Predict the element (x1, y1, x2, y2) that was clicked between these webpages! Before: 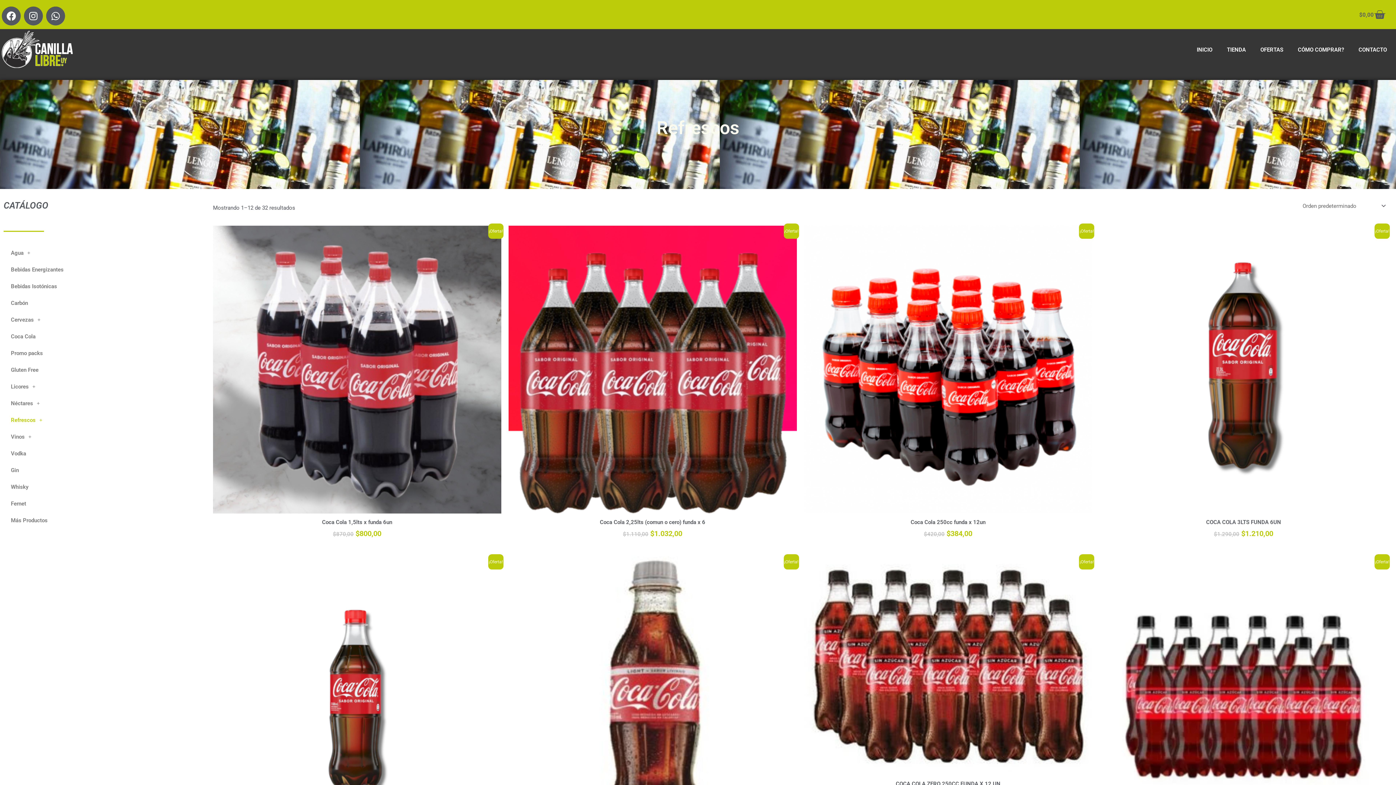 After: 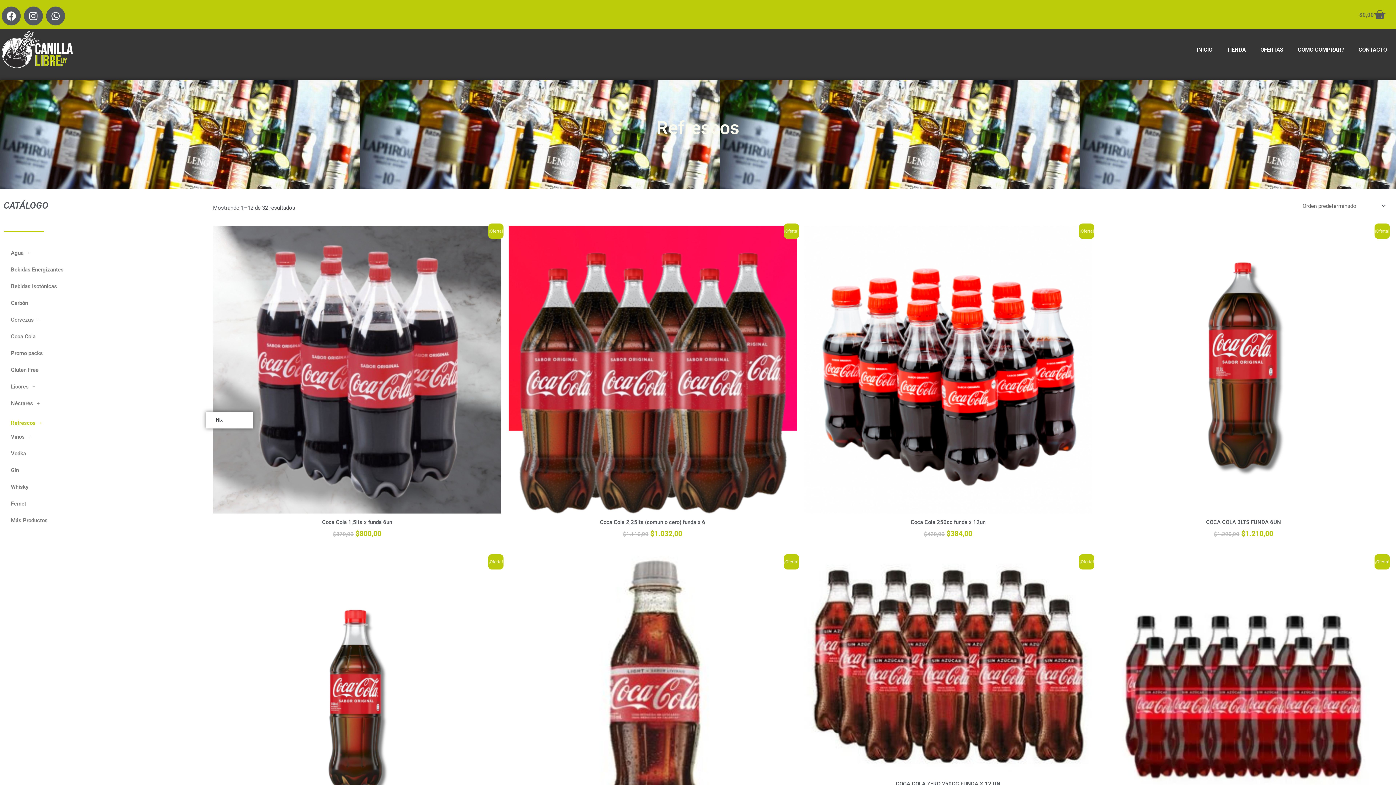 Action: label: Refrescos bbox: (3, 411, 205, 428)